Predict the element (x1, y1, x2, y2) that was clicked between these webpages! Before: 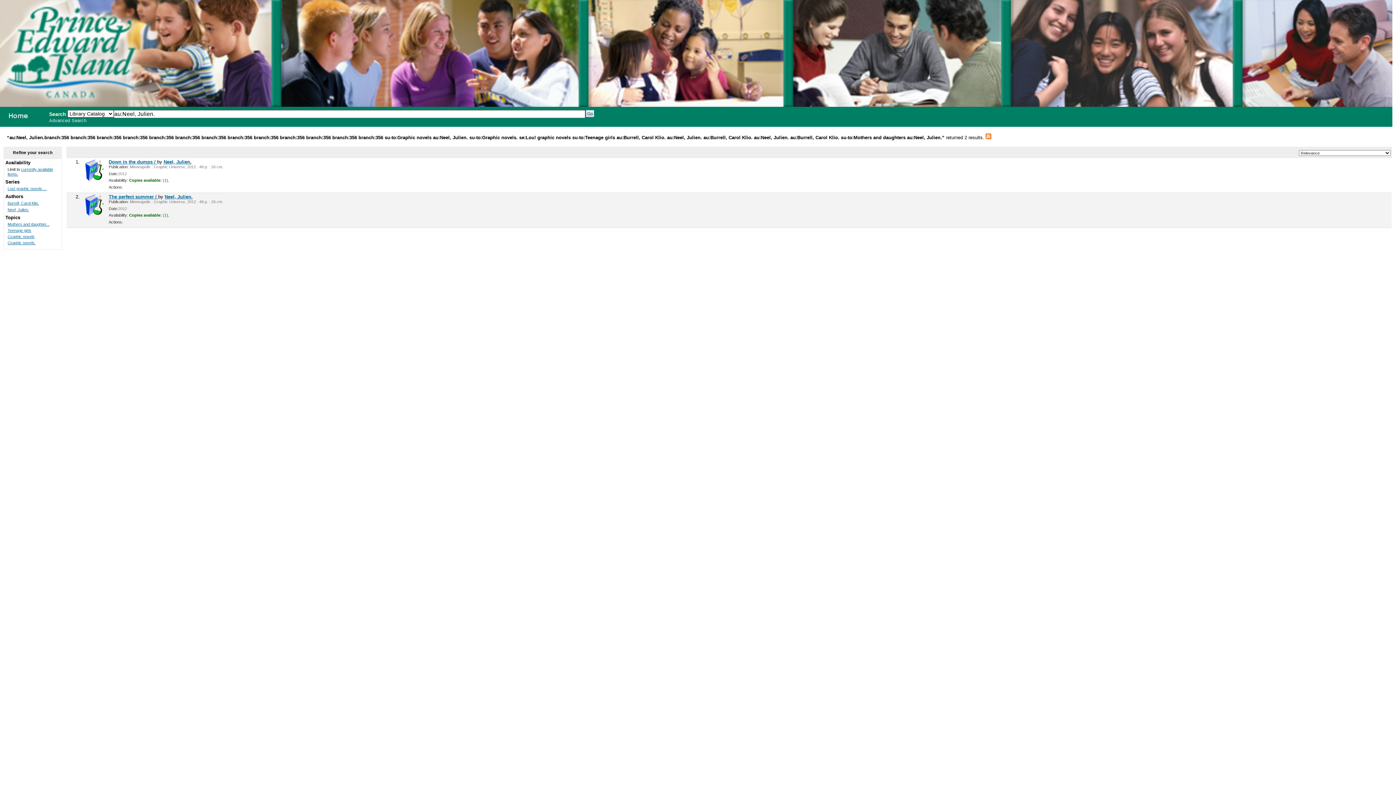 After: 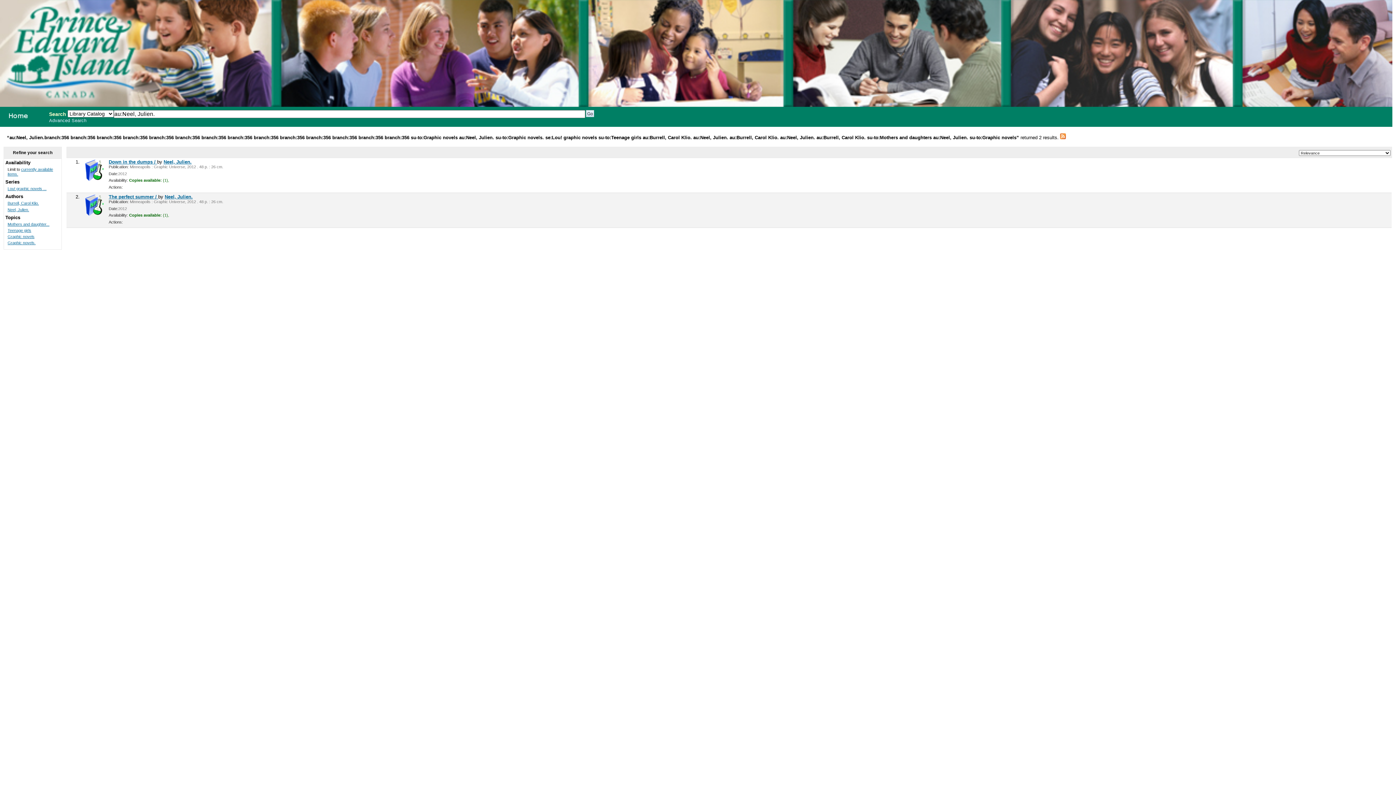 Action: label: Graphic novels bbox: (7, 234, 34, 238)